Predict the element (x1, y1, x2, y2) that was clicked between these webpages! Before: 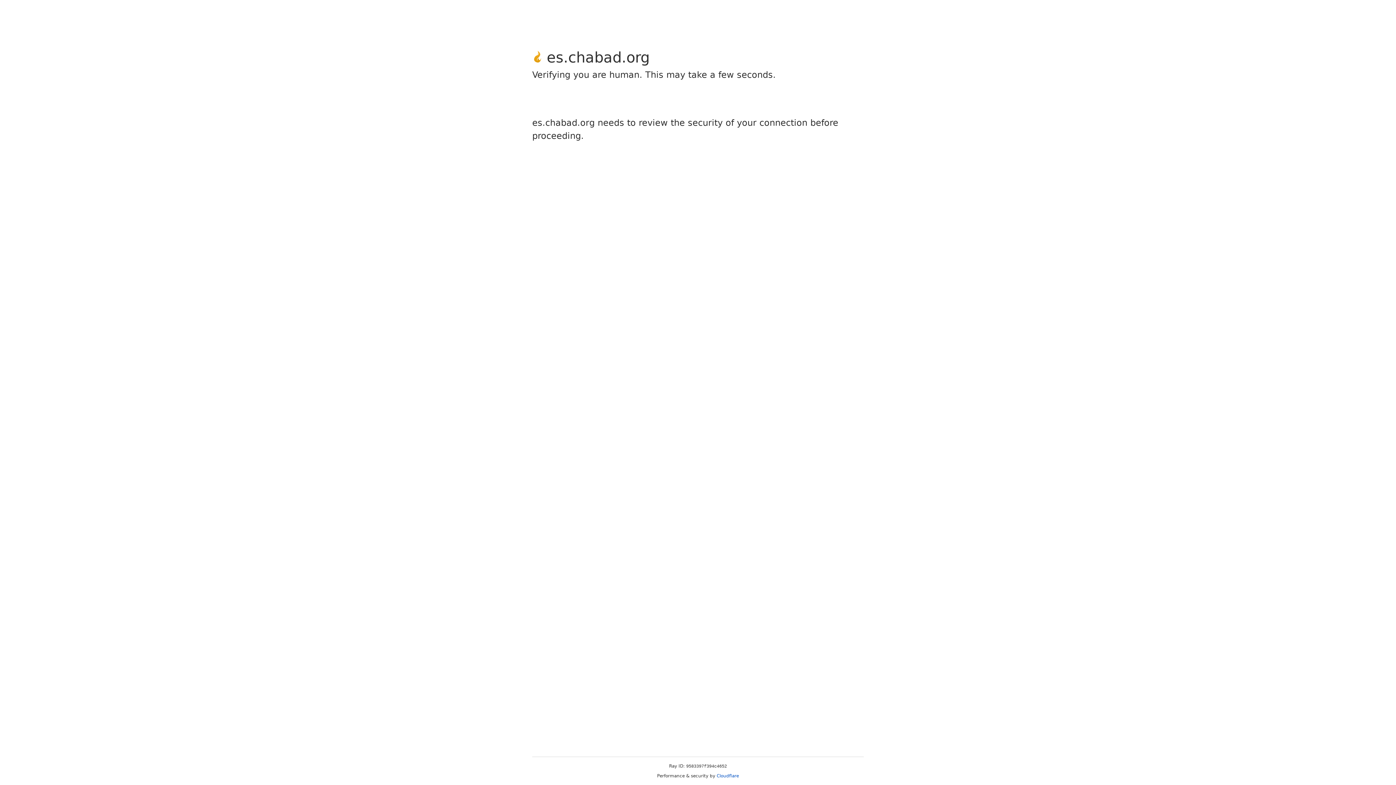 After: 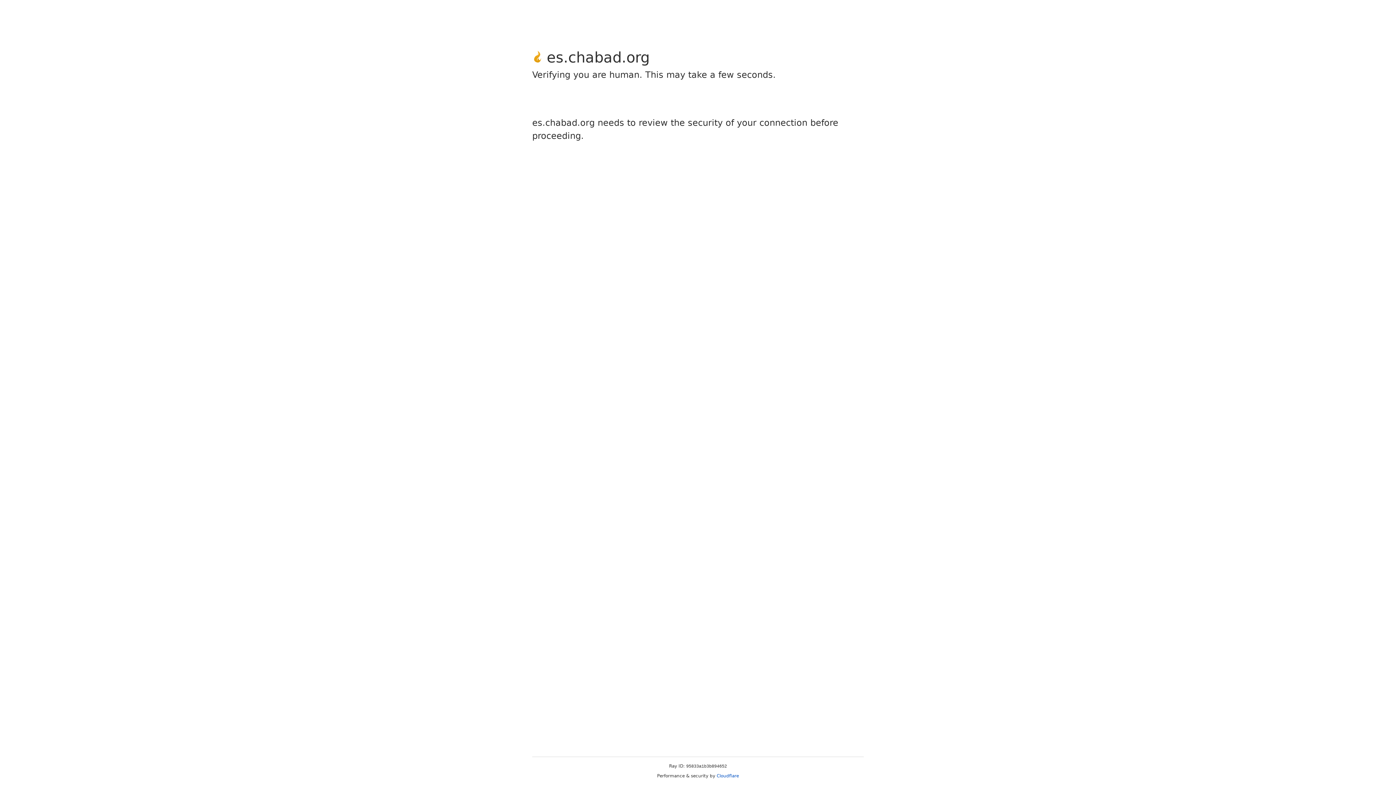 Action: bbox: (716, 773, 739, 778) label: Cloudflare